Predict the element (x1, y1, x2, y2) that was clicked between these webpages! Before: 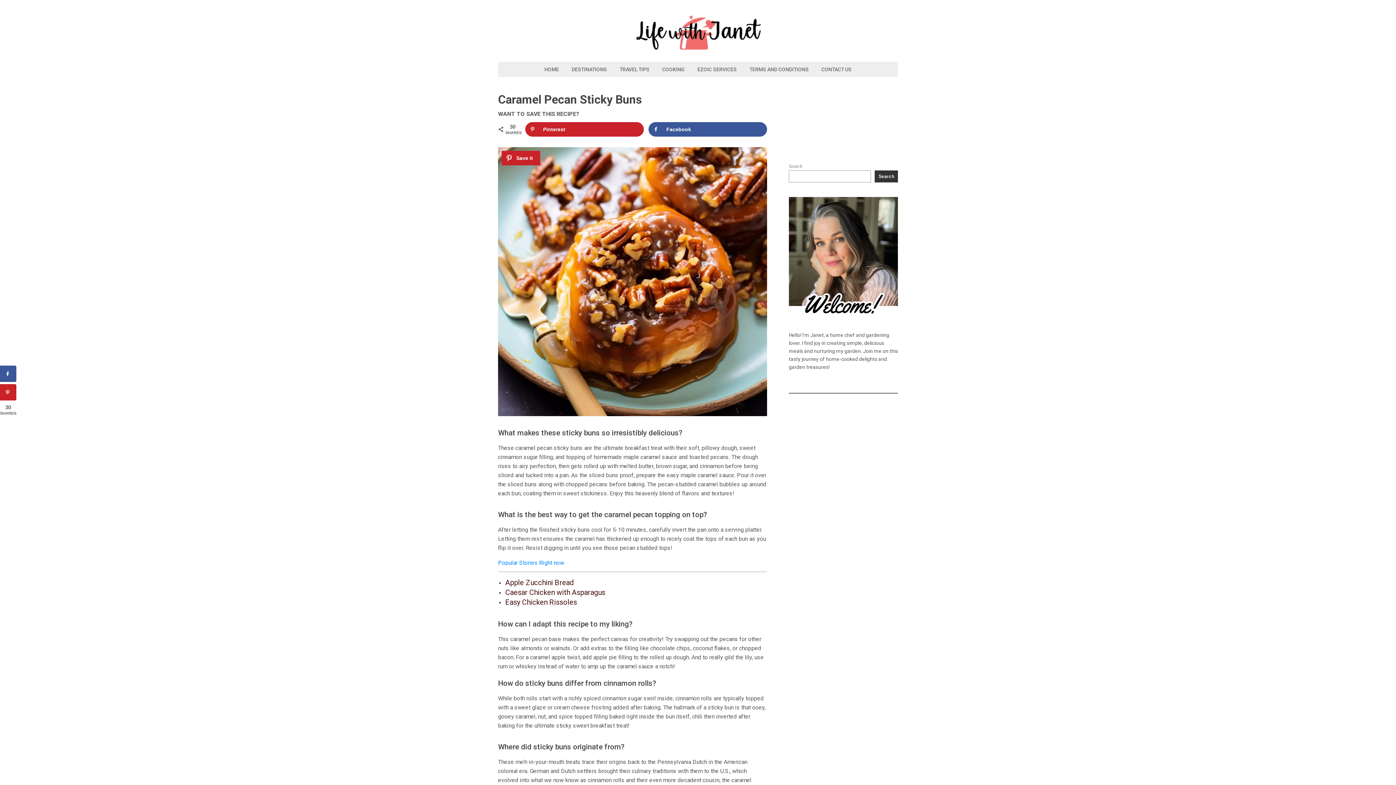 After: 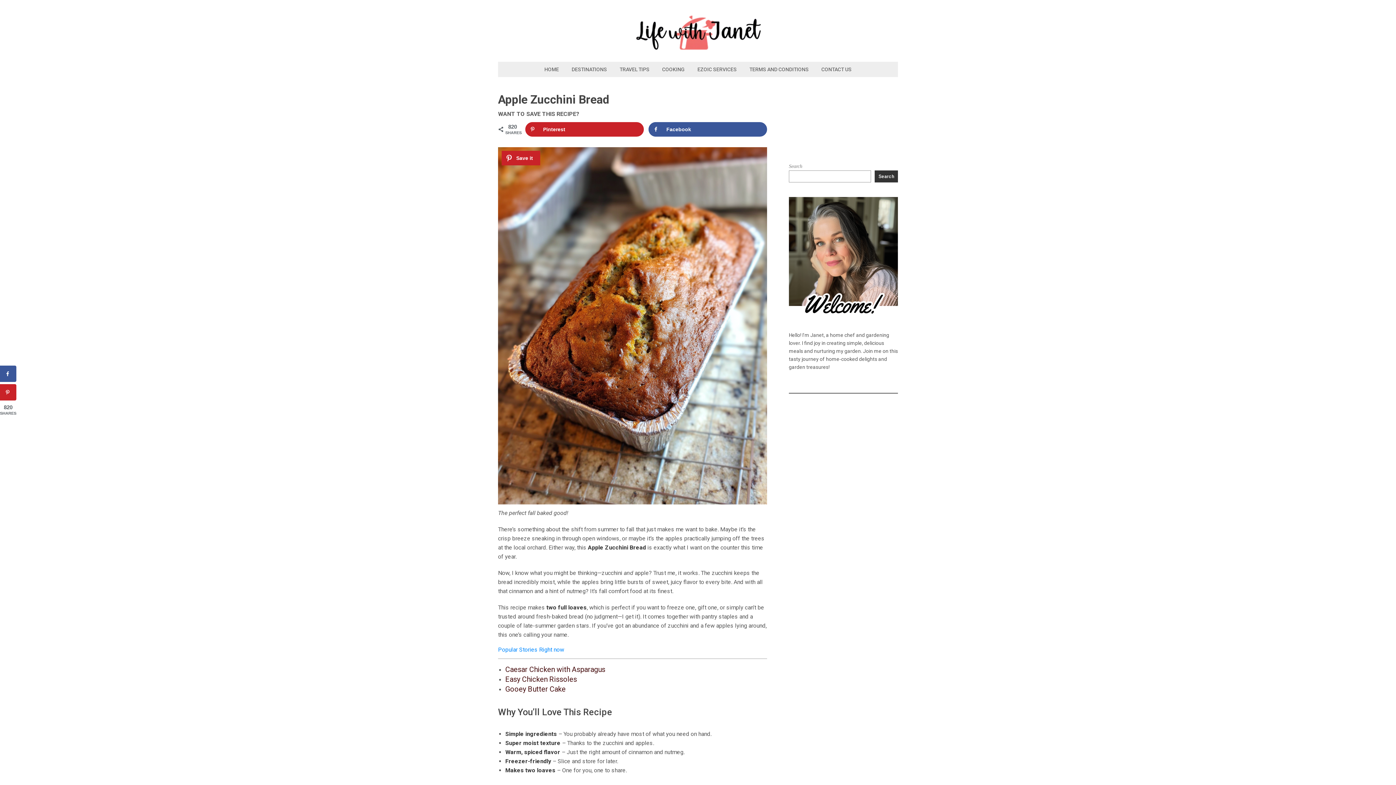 Action: label: Apple Zucchini Bread bbox: (505, 578, 573, 587)